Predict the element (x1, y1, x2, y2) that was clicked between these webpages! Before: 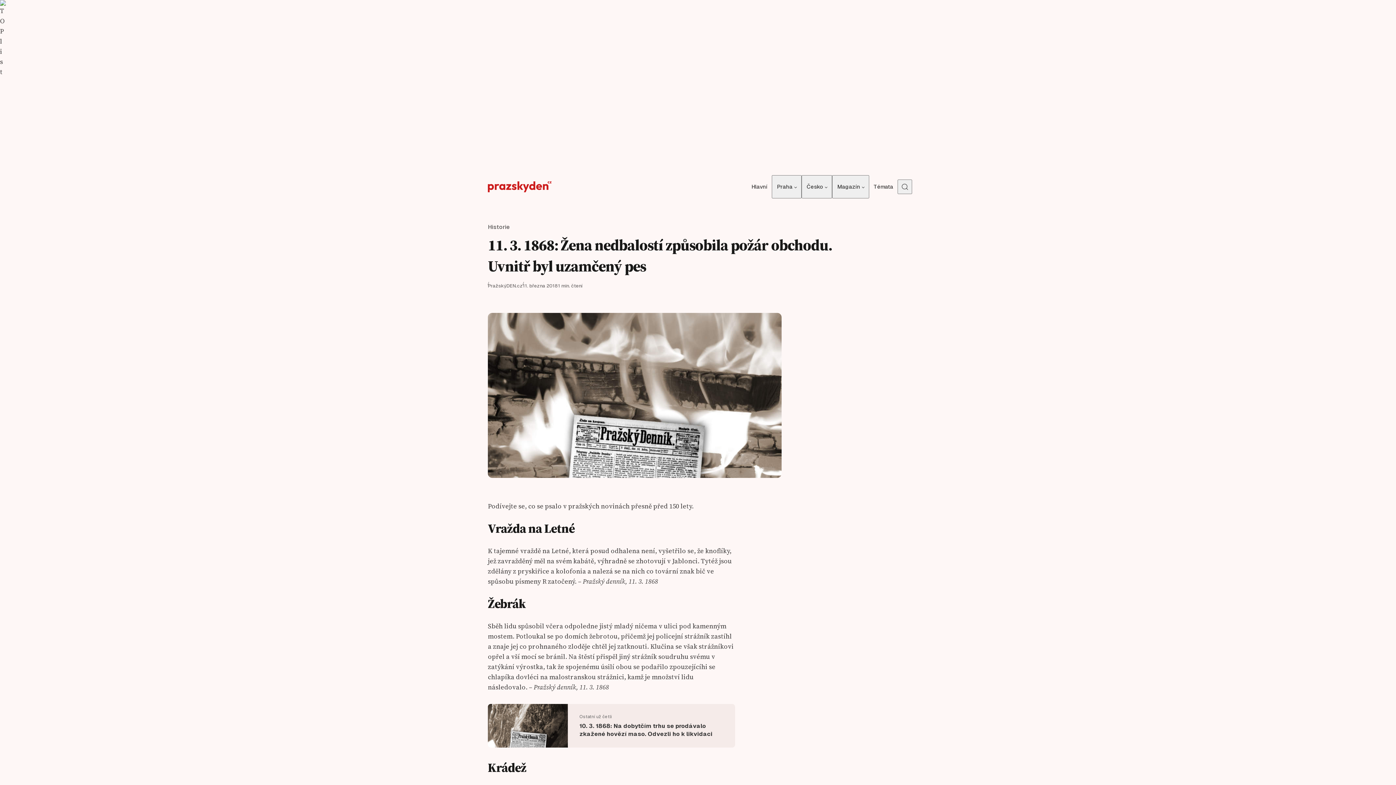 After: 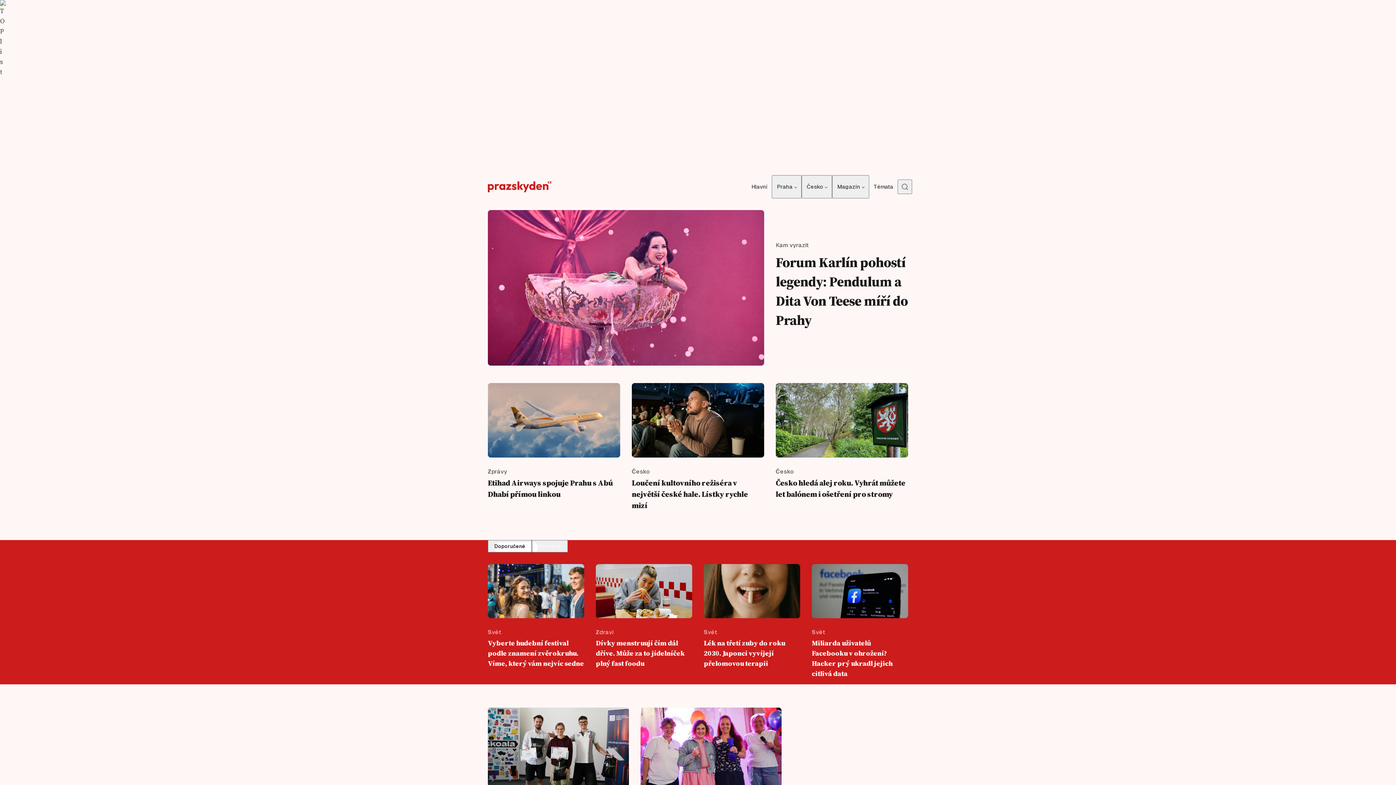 Action: bbox: (747, 175, 772, 198) label: Hlavní